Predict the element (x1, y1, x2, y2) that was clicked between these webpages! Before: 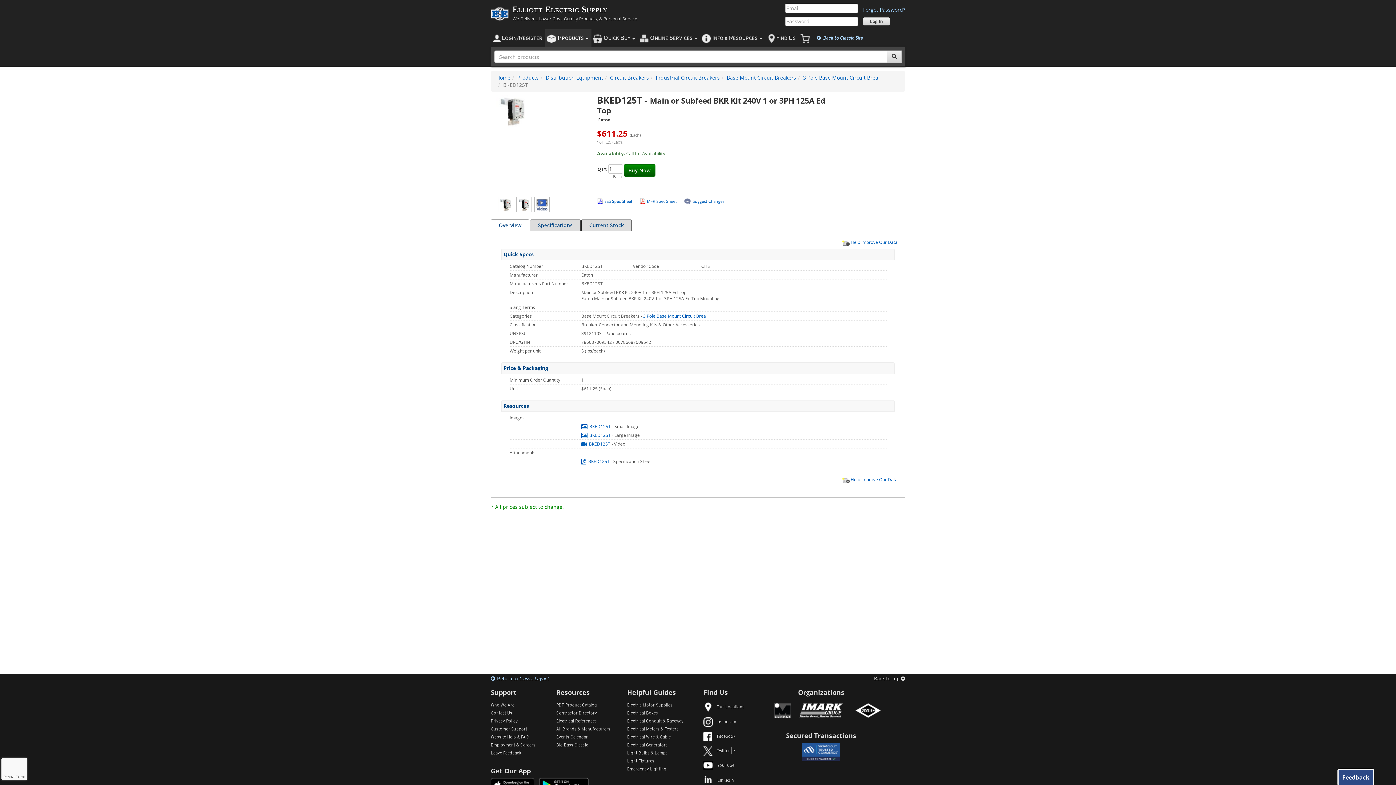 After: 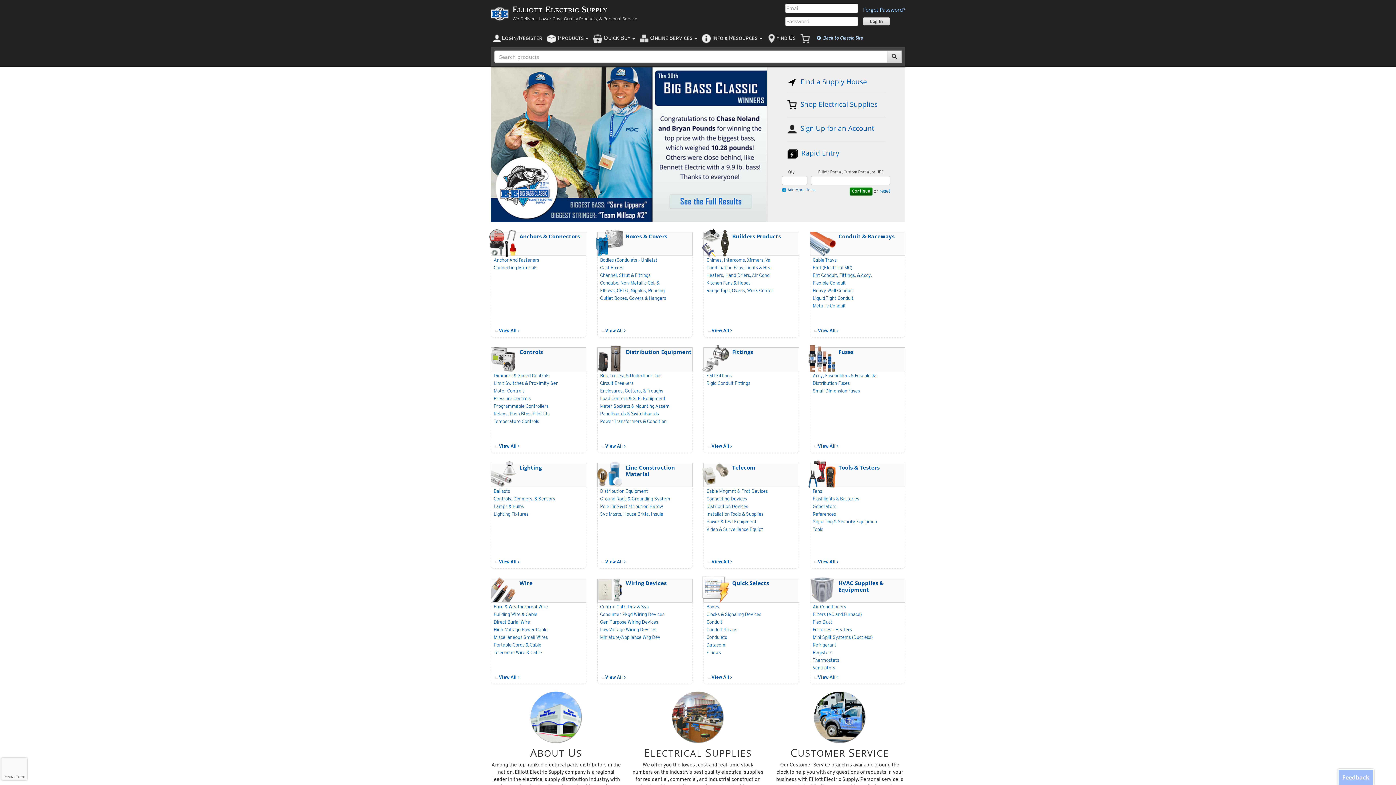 Action: label: Home bbox: (496, 74, 510, 81)